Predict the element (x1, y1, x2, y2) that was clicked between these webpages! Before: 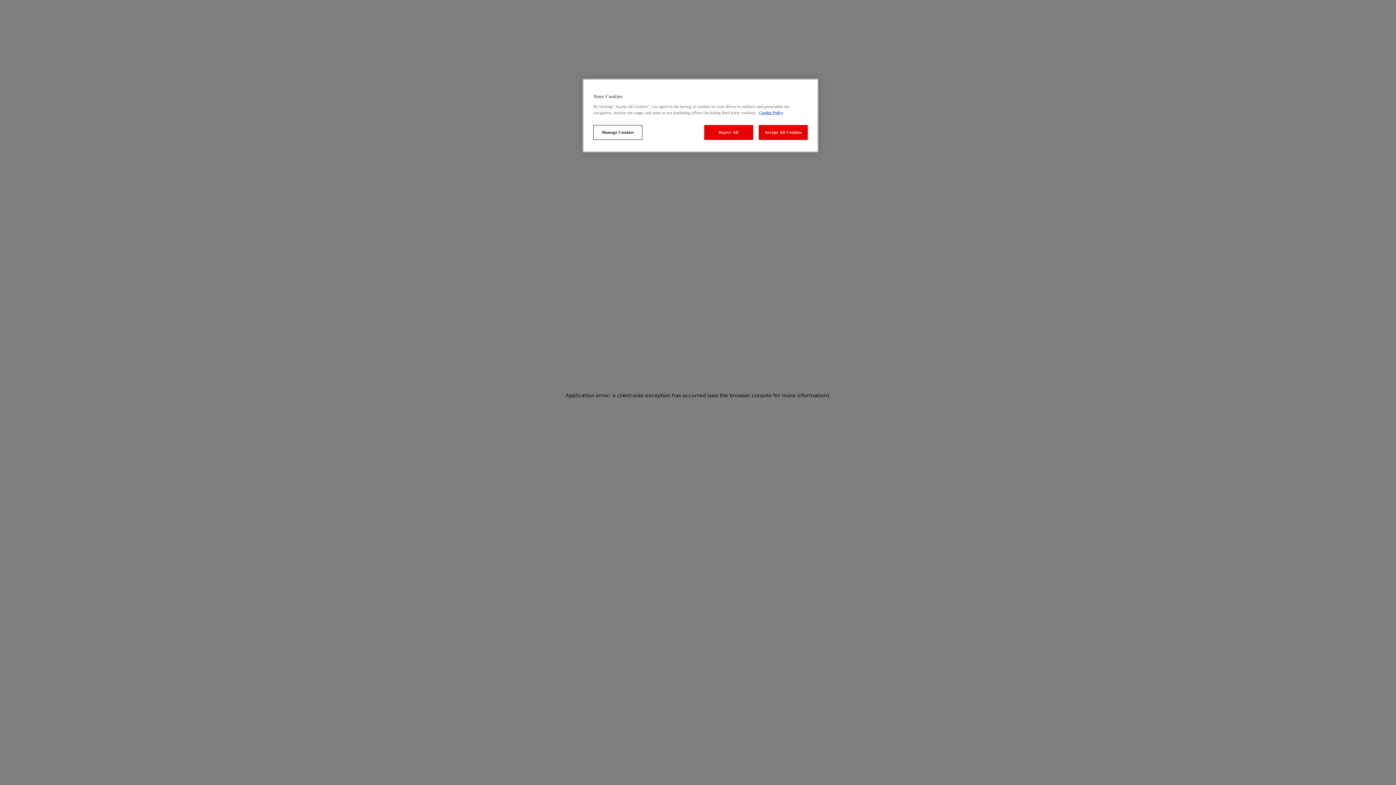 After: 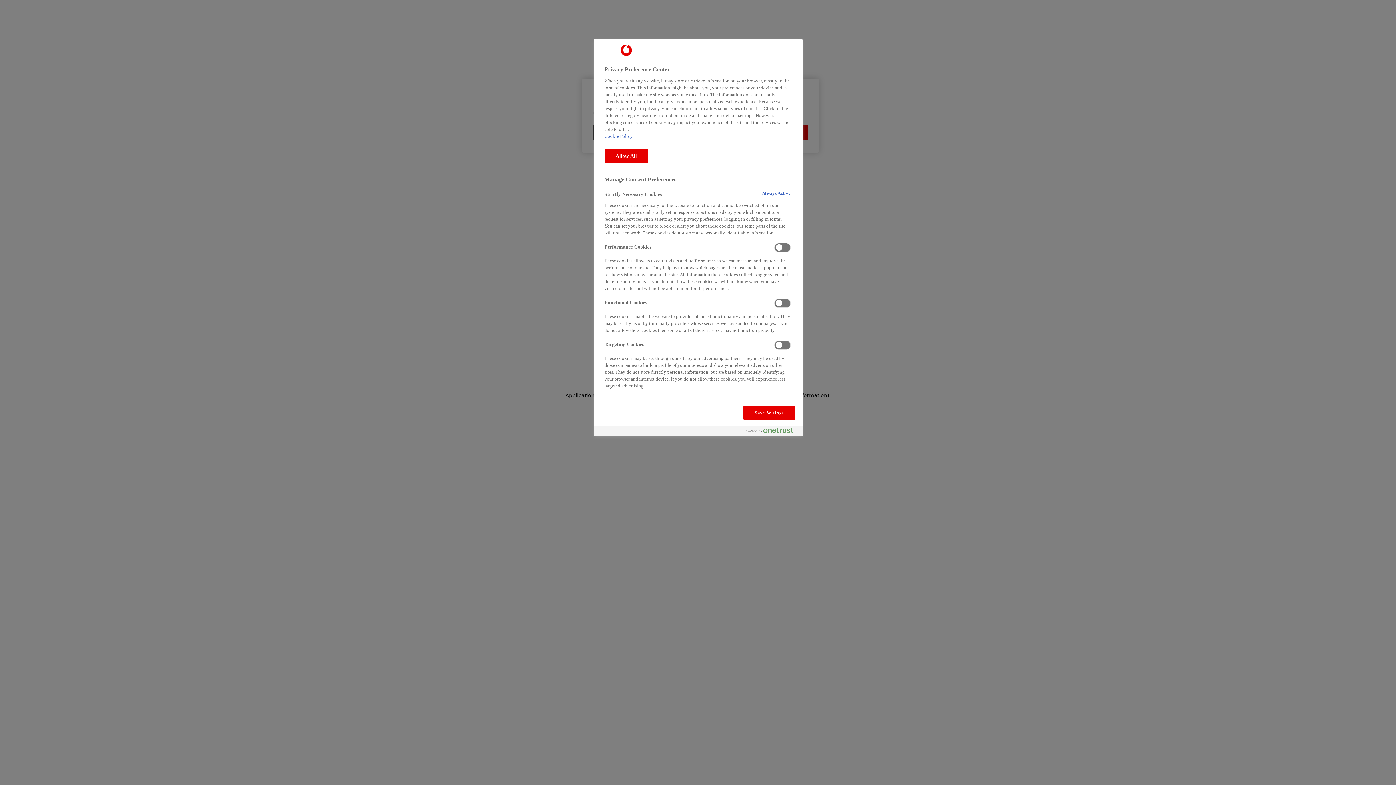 Action: bbox: (593, 125, 642, 140) label: Manage Cookies